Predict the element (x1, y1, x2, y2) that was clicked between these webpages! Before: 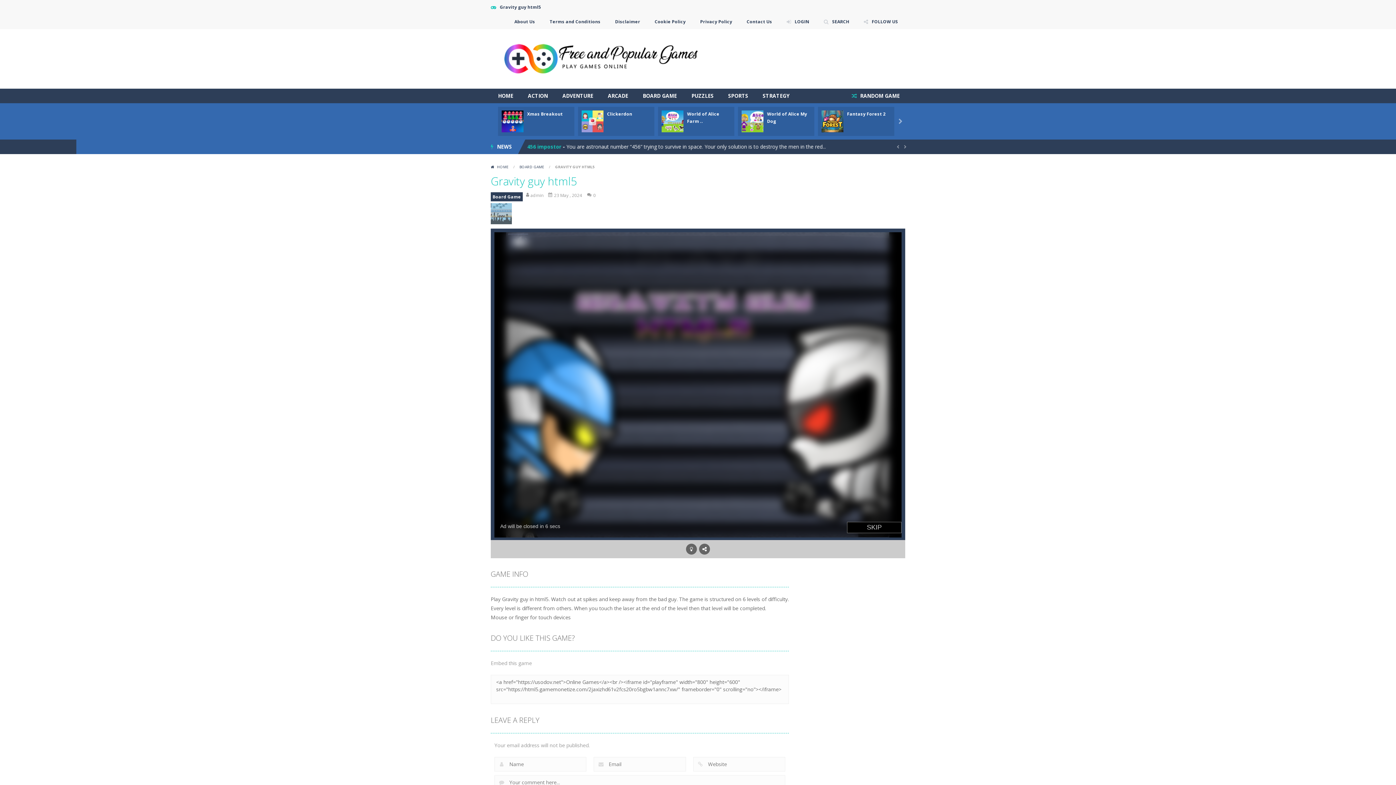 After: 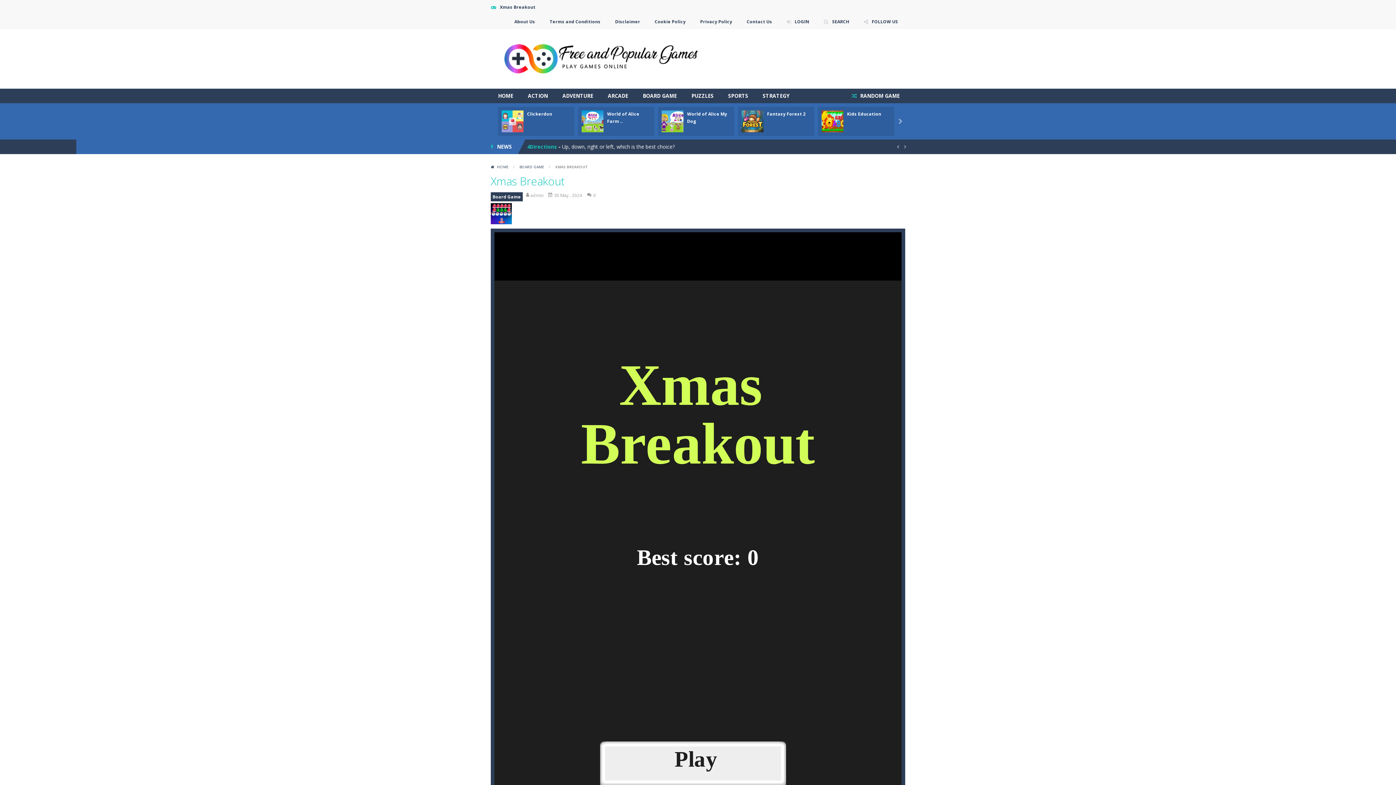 Action: label: Xmas Breakout bbox: (527, 110, 562, 117)